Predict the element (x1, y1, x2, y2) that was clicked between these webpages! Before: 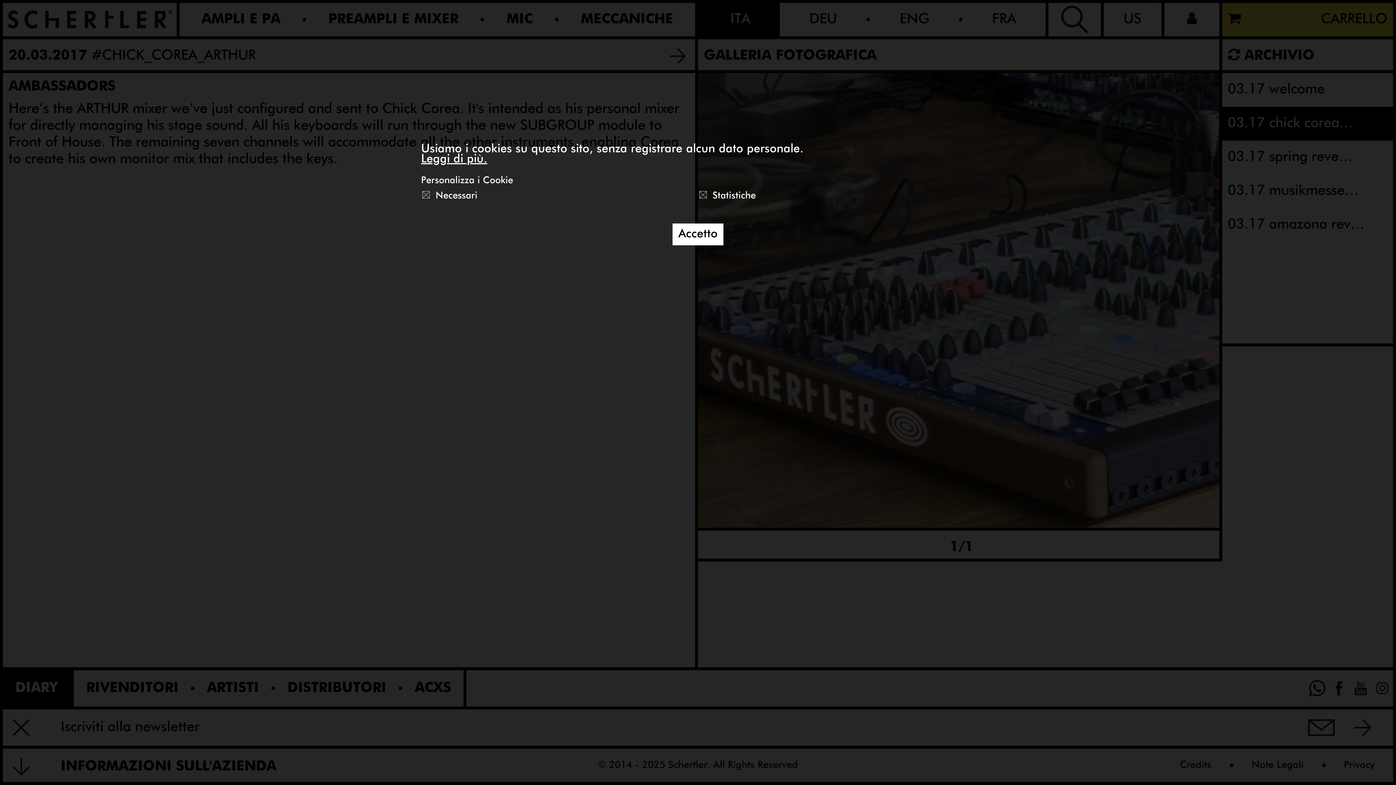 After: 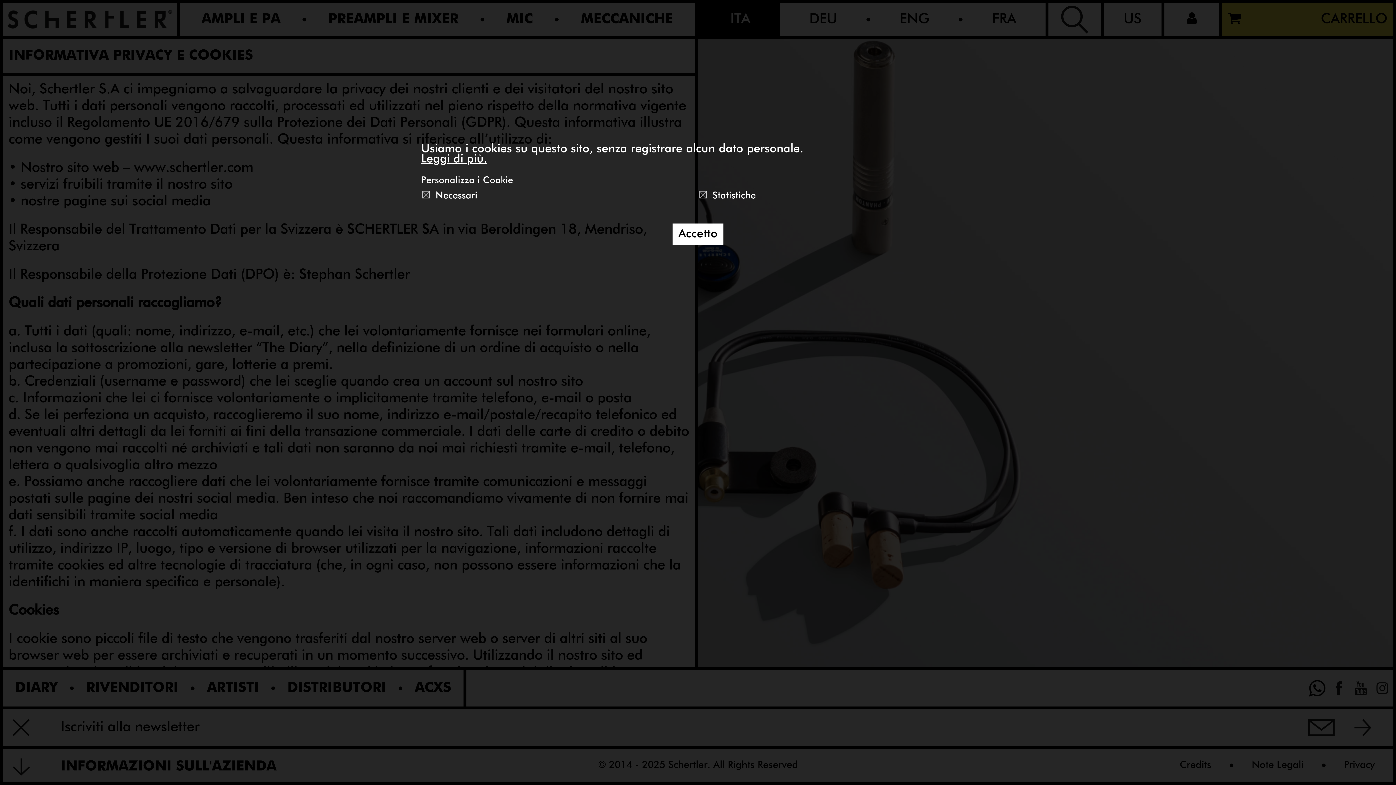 Action: label: Leggi di più. bbox: (421, 153, 487, 165)